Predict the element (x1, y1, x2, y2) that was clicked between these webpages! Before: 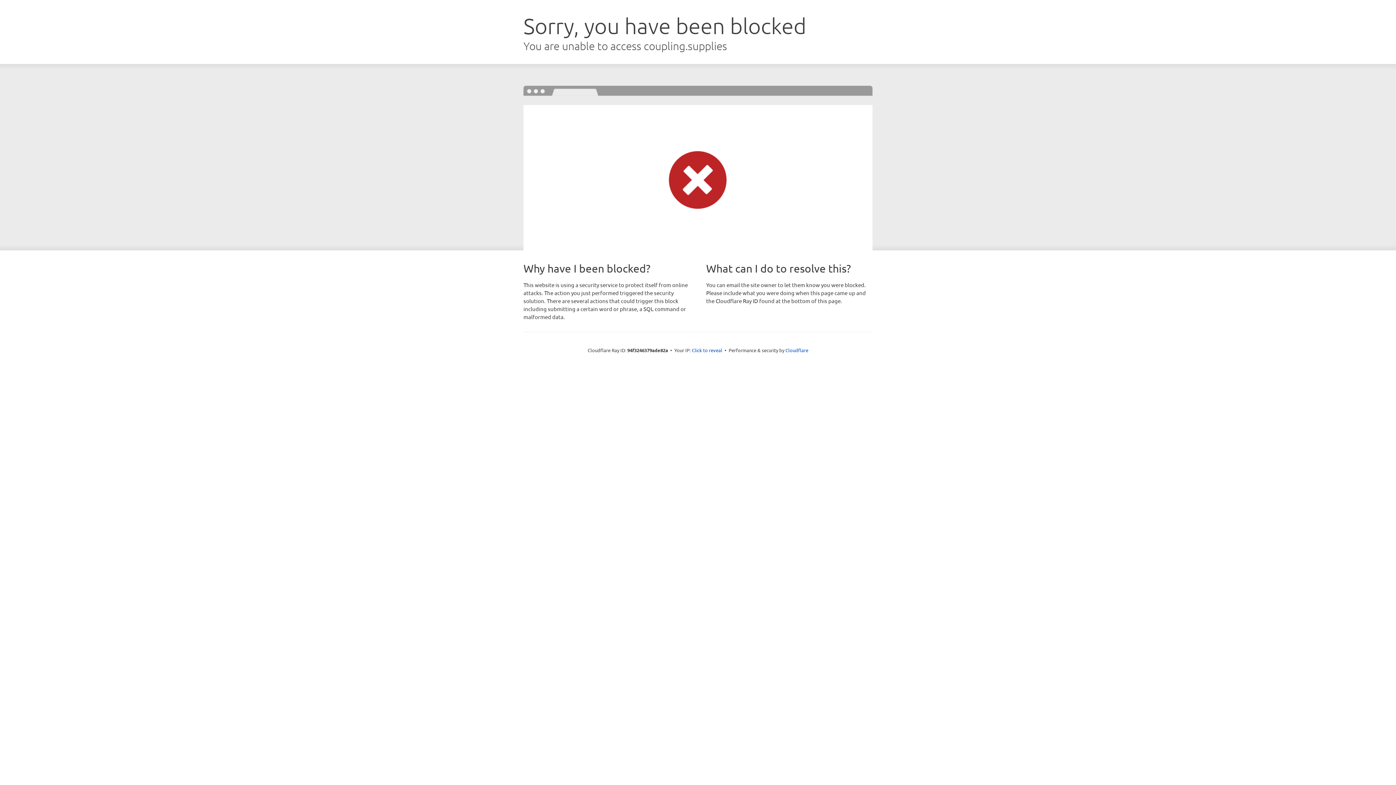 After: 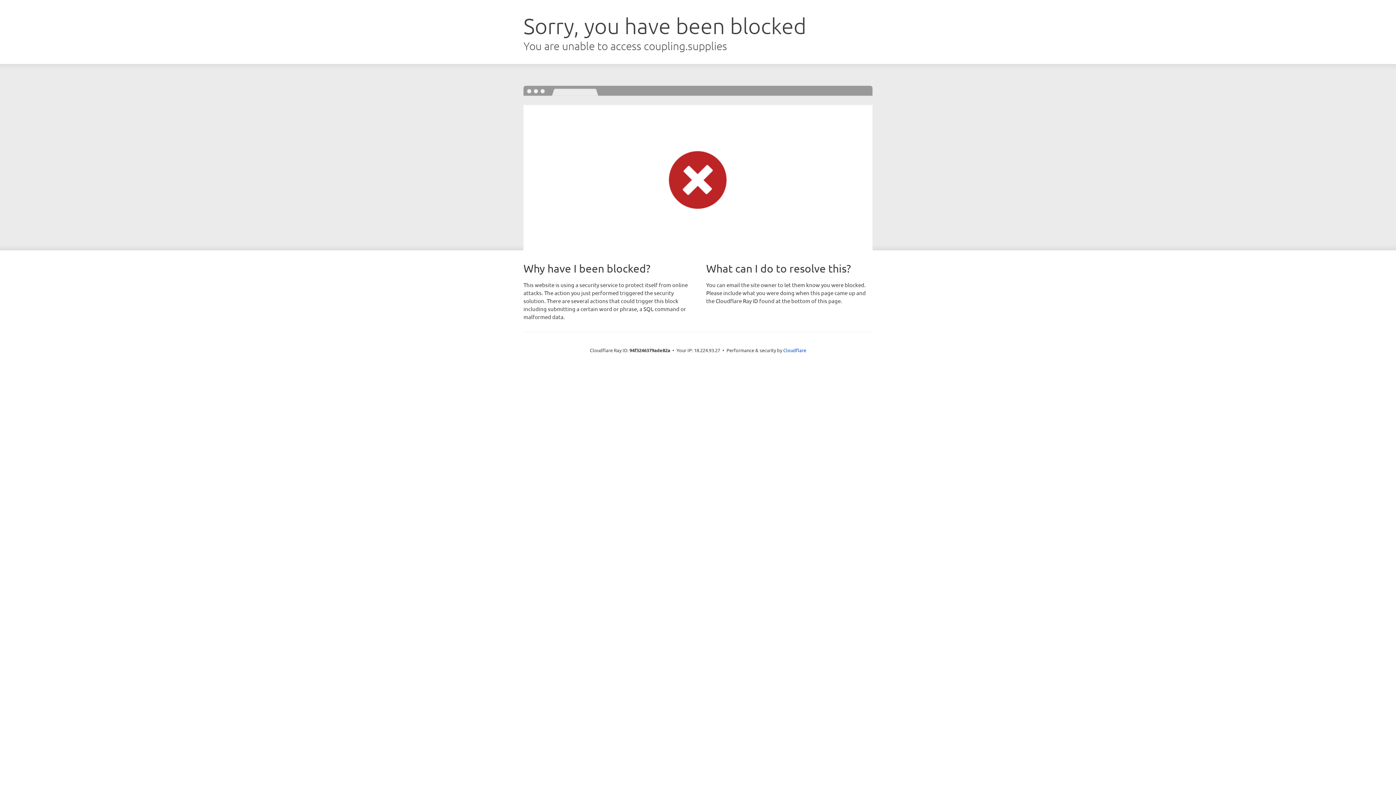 Action: bbox: (692, 346, 722, 353) label: Click to reveal